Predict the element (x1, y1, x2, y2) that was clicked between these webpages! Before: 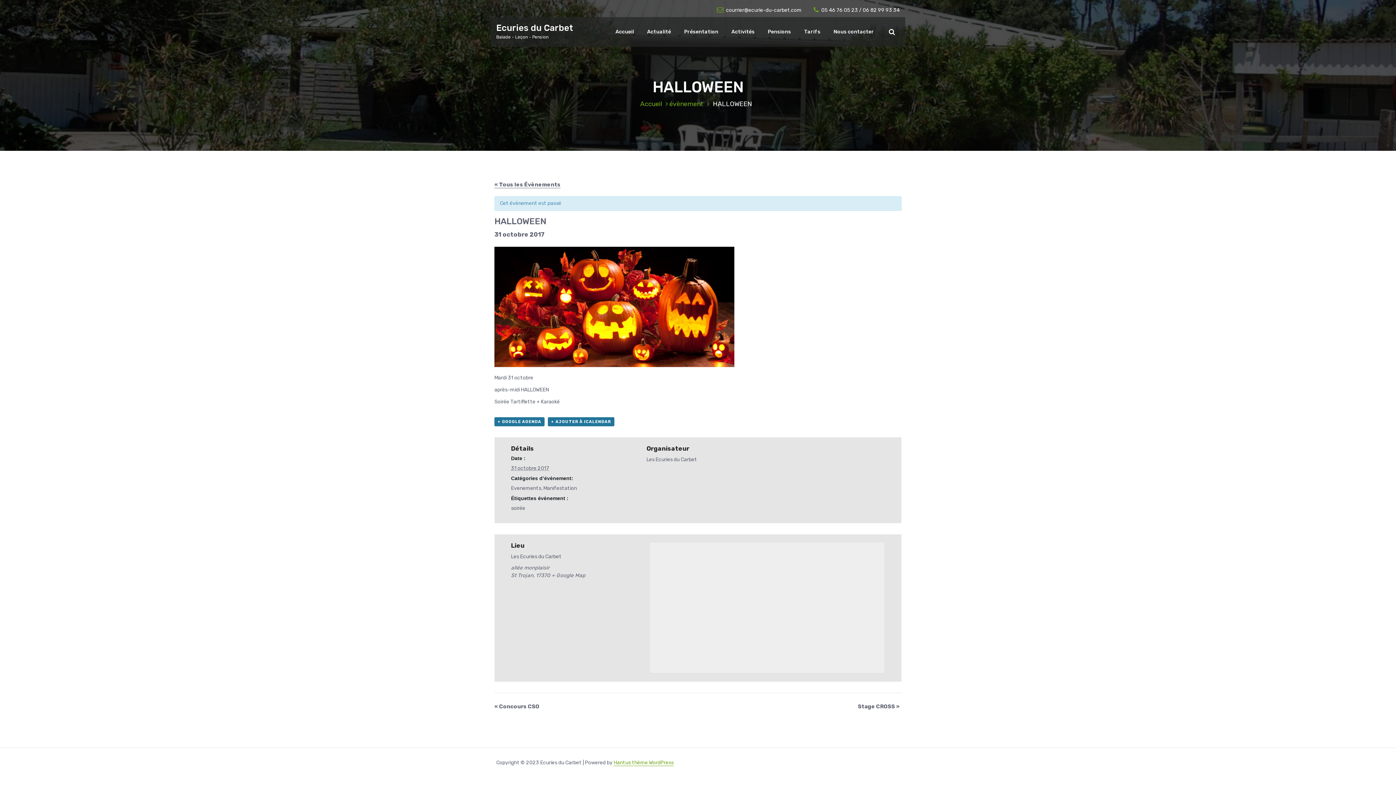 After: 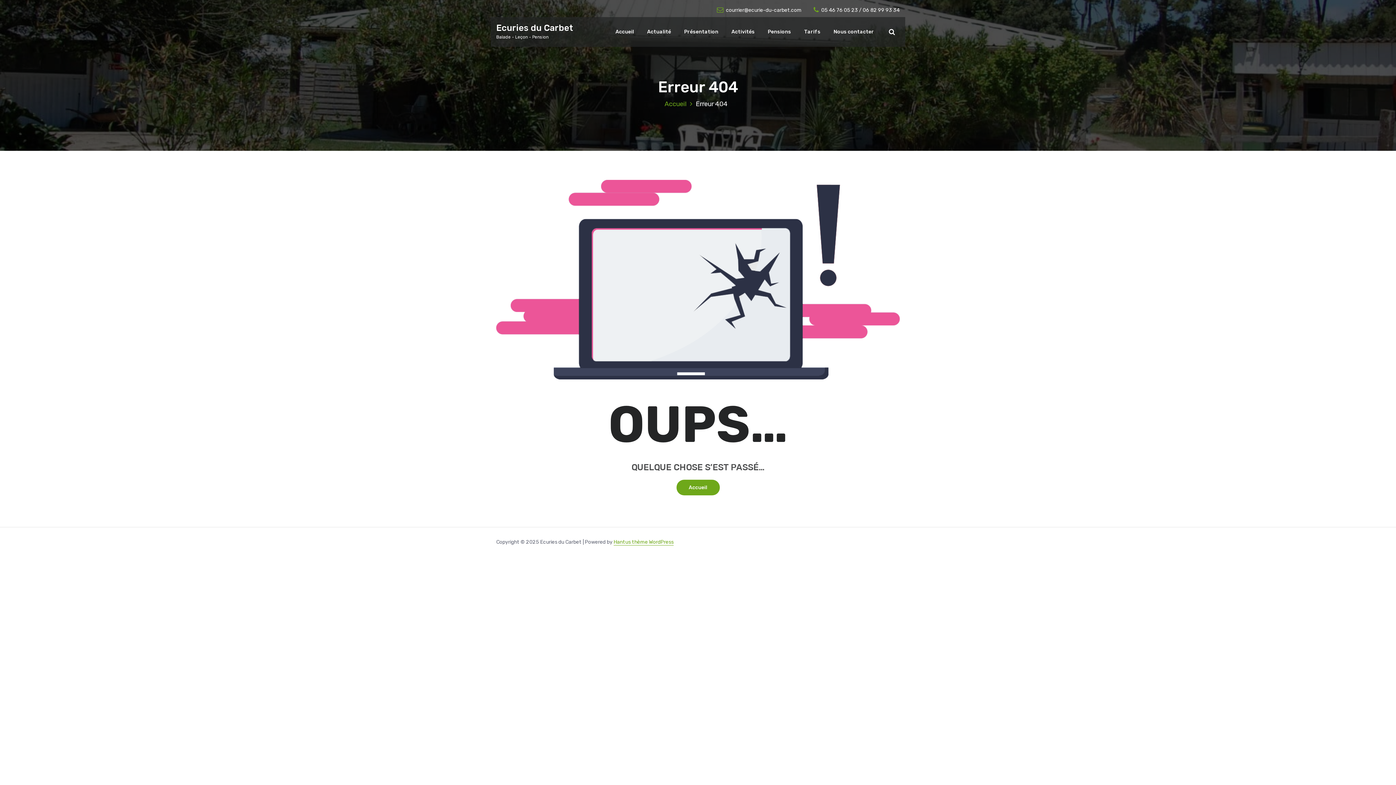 Action: bbox: (543, 485, 576, 491) label: Manifestation